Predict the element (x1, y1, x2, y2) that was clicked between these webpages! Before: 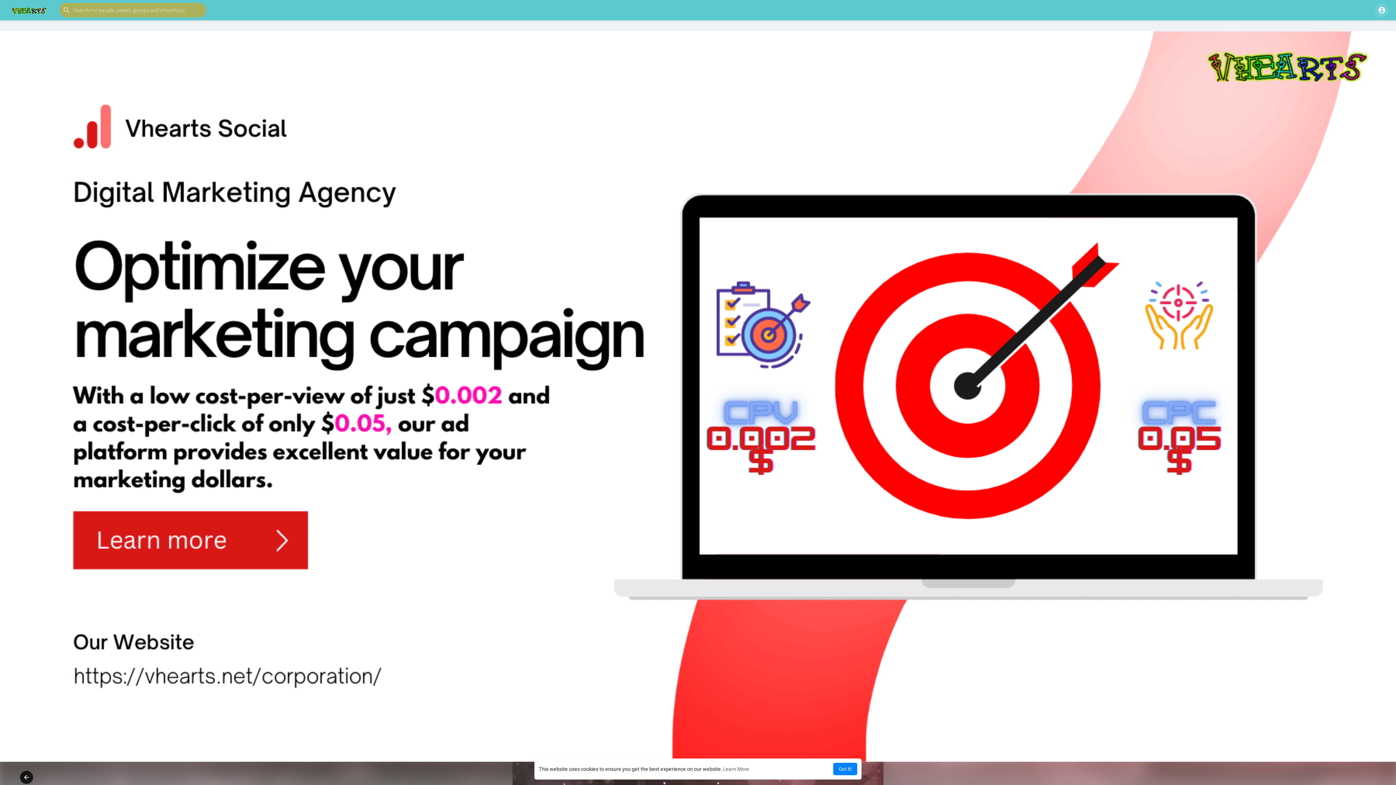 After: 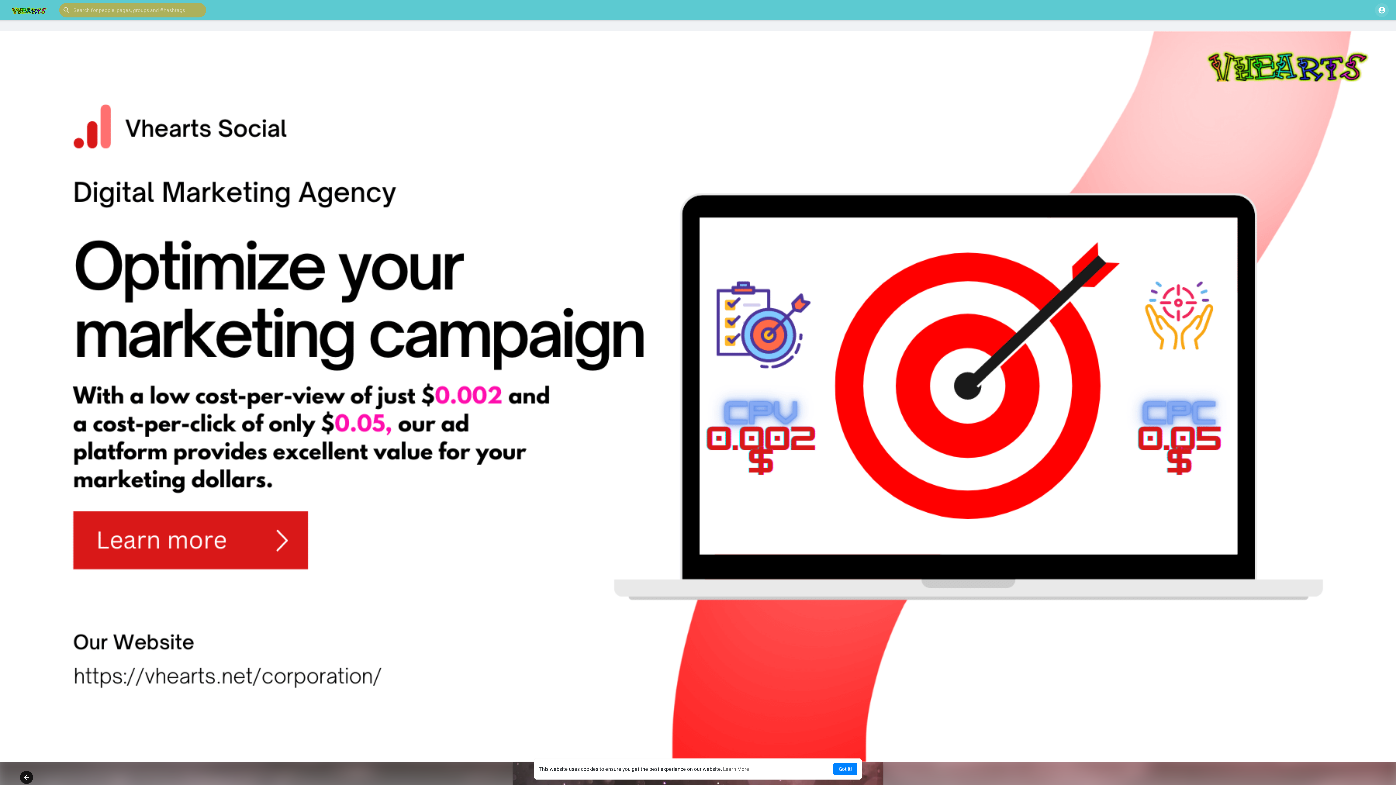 Action: bbox: (0, 393, 1396, 399)